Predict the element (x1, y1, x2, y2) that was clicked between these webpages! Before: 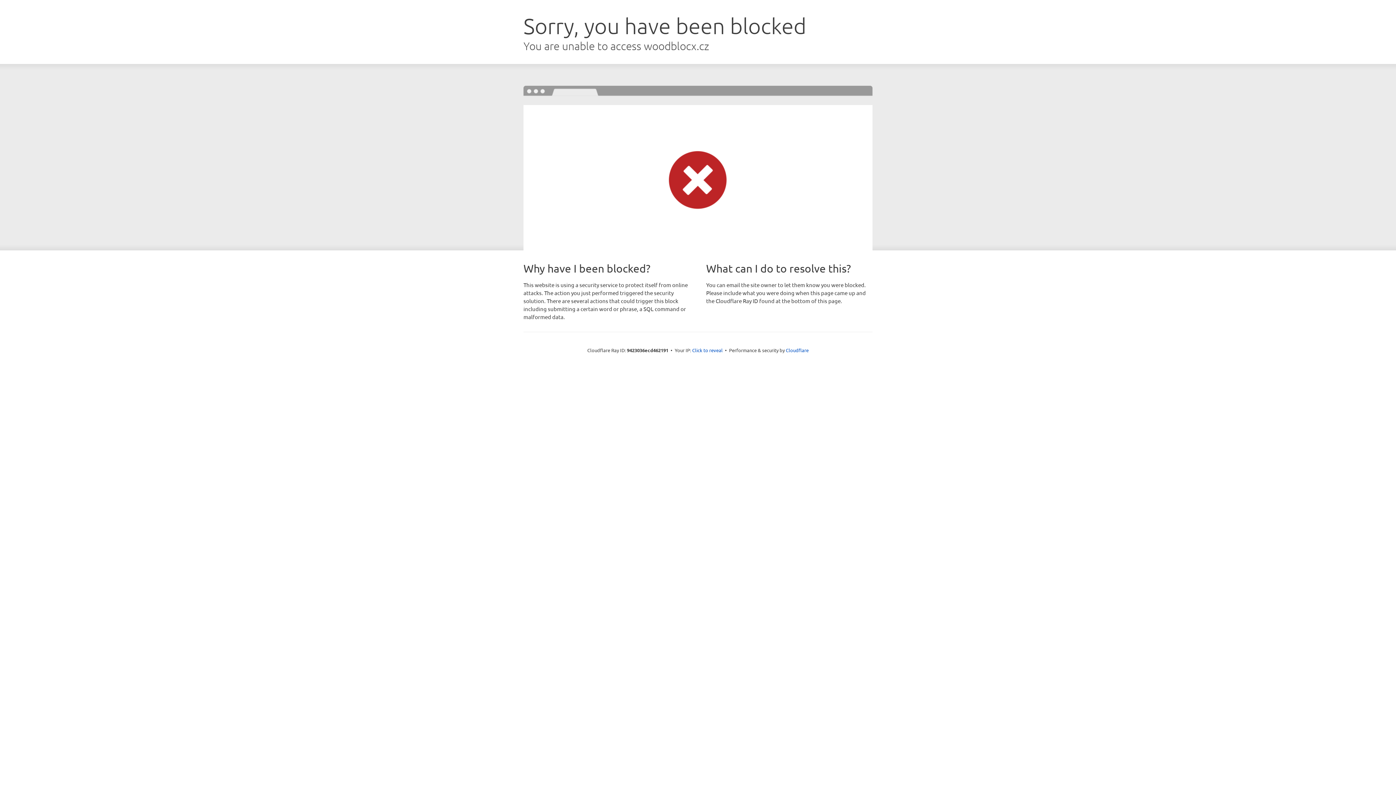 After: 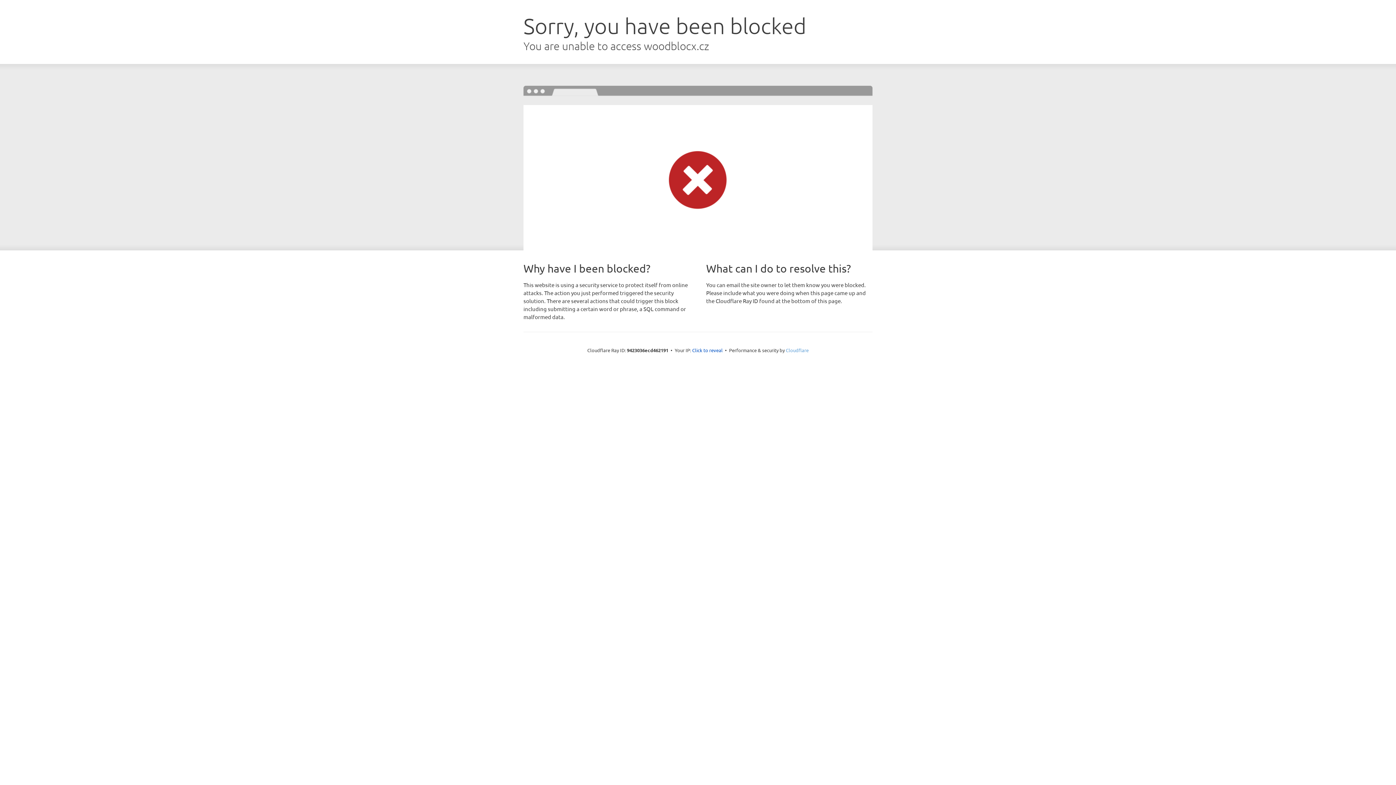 Action: bbox: (786, 347, 808, 353) label: Cloudflare